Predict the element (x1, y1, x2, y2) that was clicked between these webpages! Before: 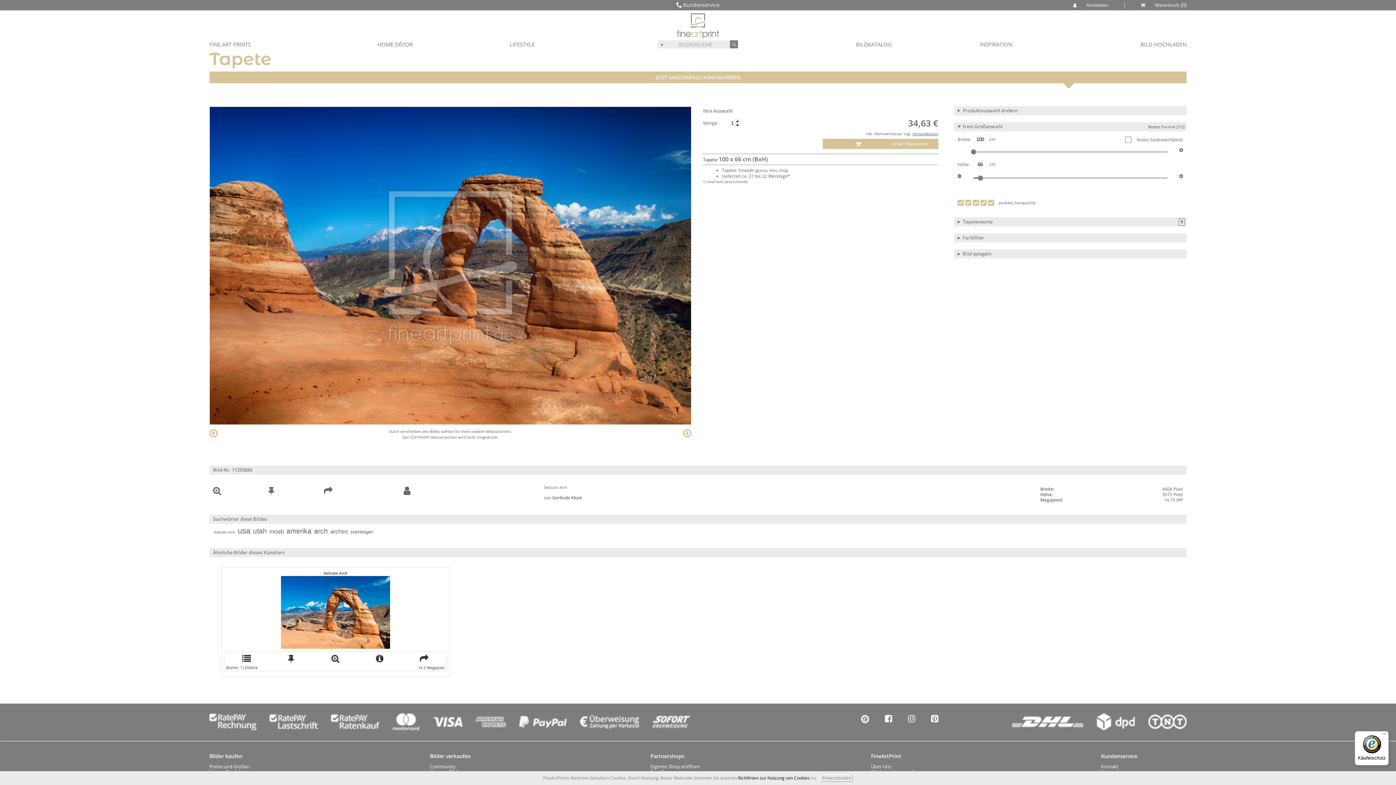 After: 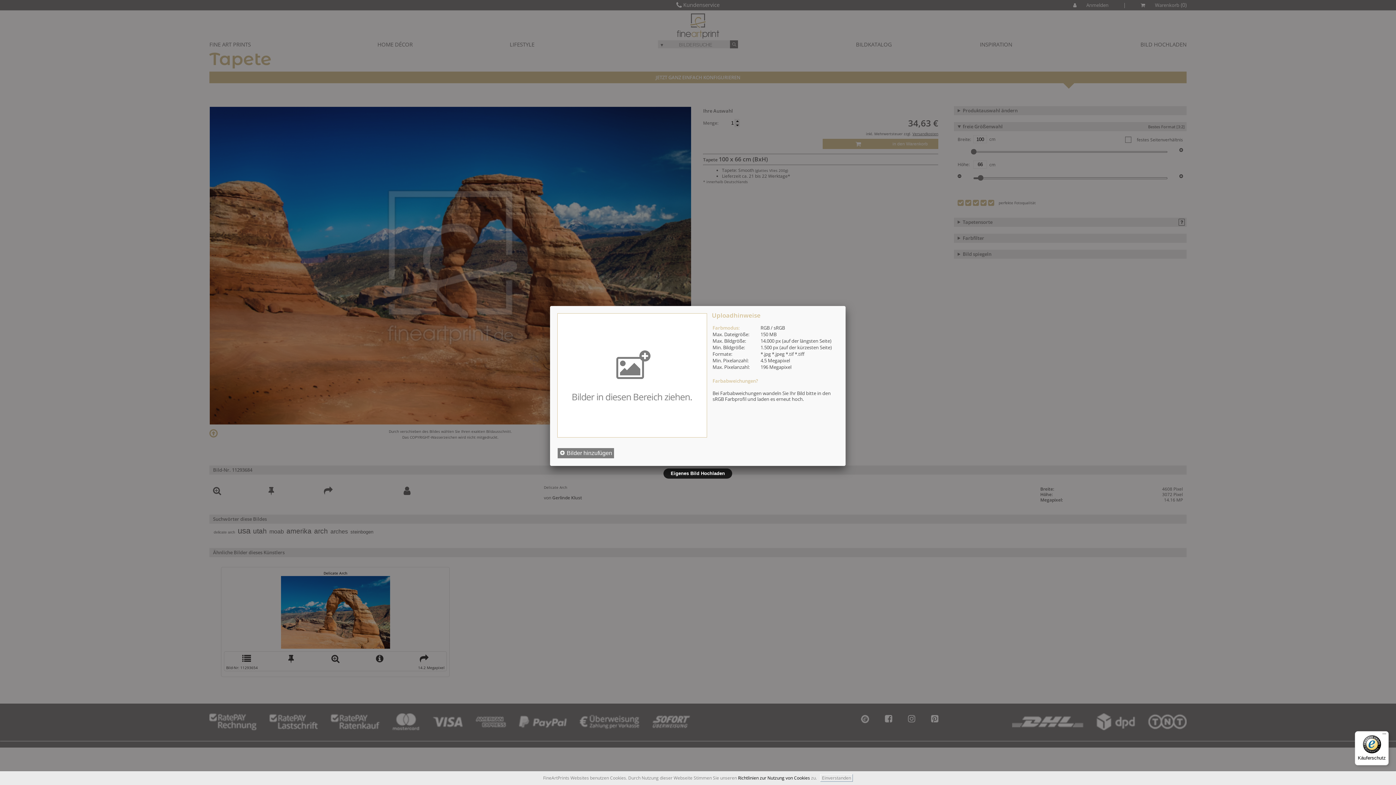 Action: label: BILD HOCHLADEN bbox: (1140, 39, 1186, 49)